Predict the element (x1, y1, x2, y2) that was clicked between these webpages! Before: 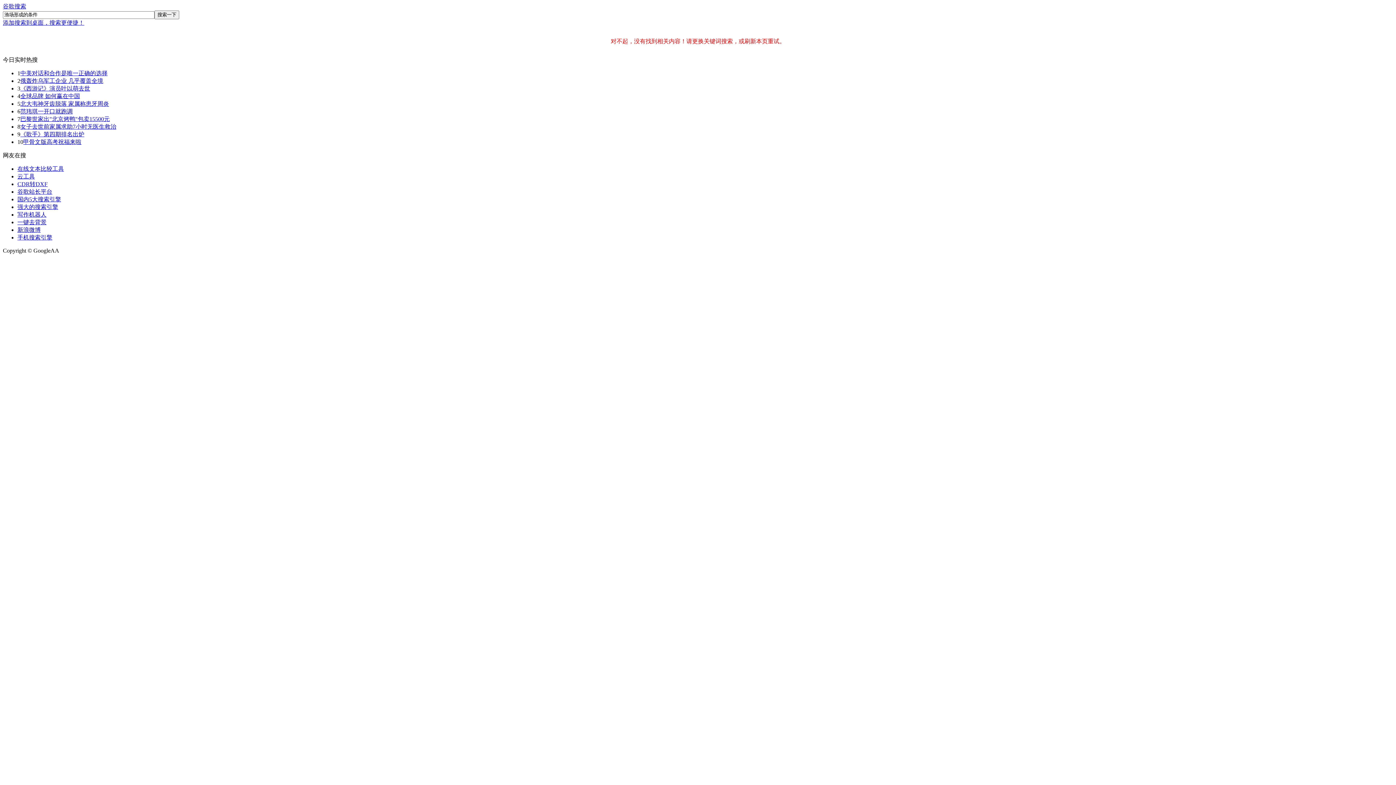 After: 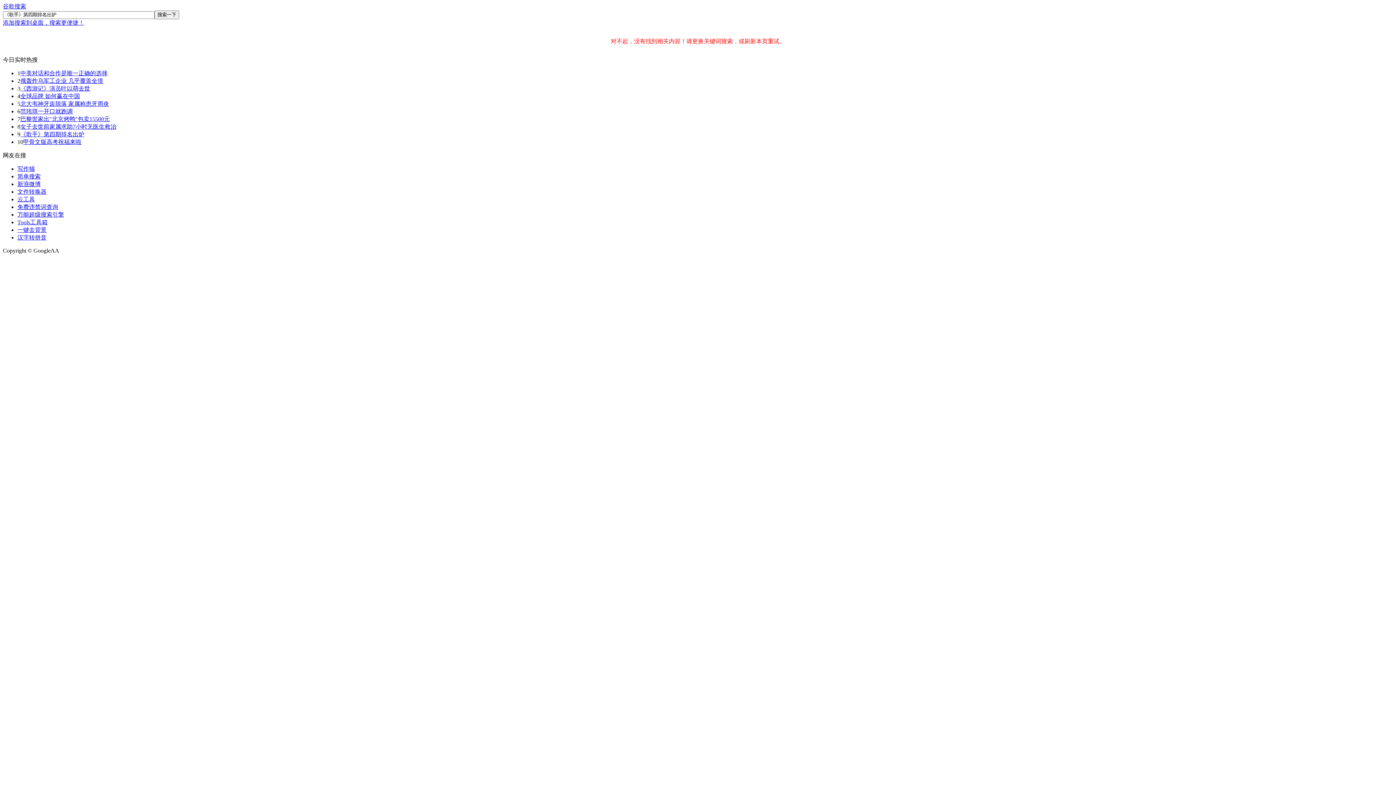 Action: bbox: (20, 131, 84, 137) label: 《歌手》第四期排名出炉